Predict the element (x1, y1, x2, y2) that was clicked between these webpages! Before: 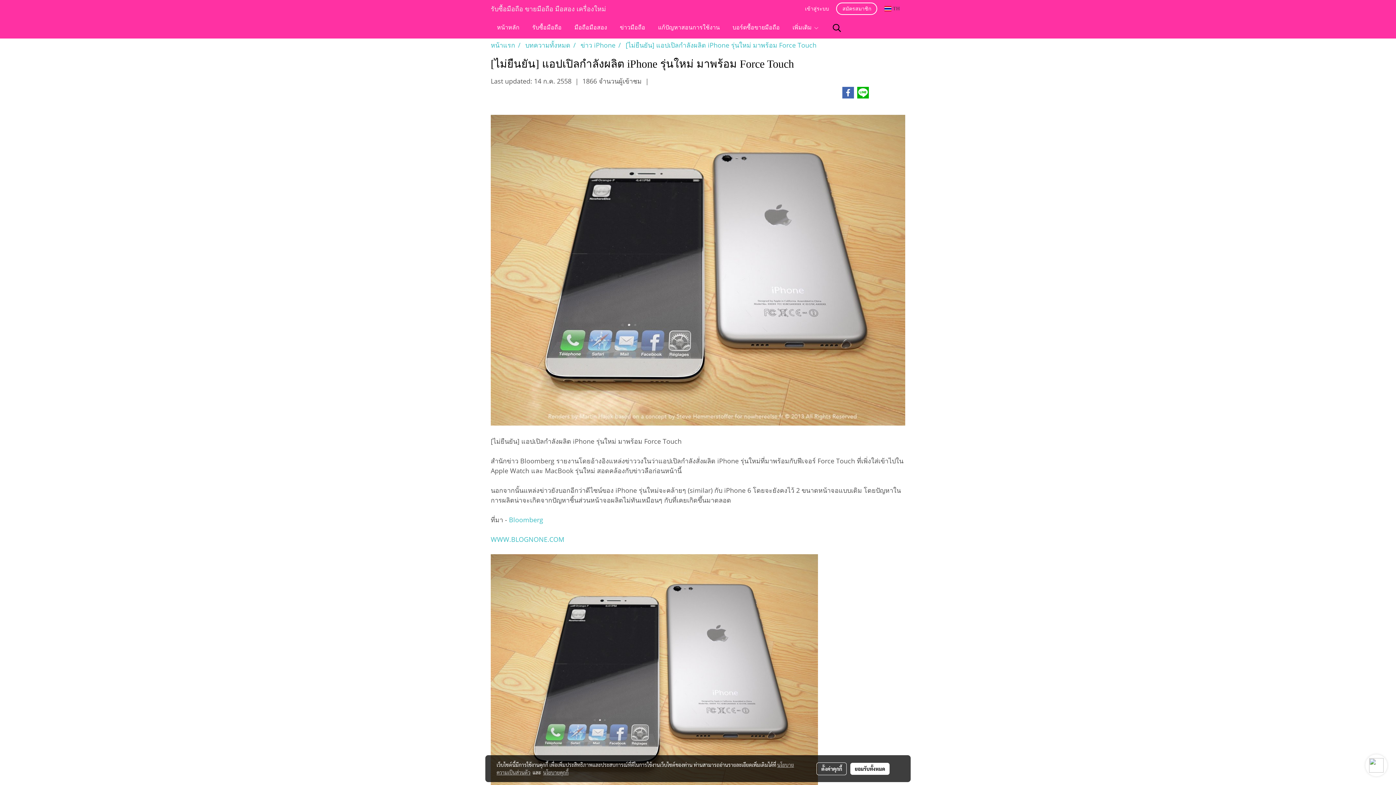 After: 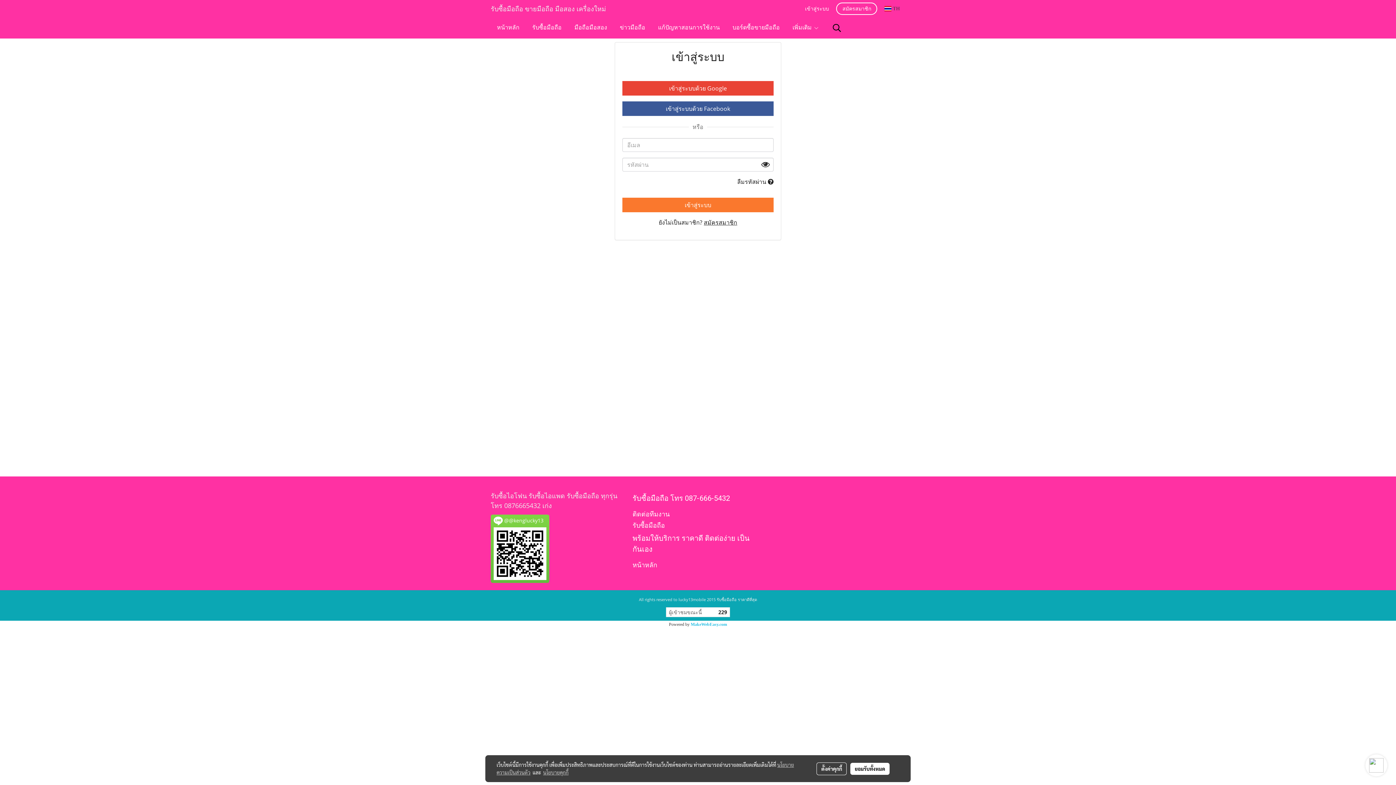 Action: bbox: (797, 1, 836, 15) label: เข้าสู่ระบบ